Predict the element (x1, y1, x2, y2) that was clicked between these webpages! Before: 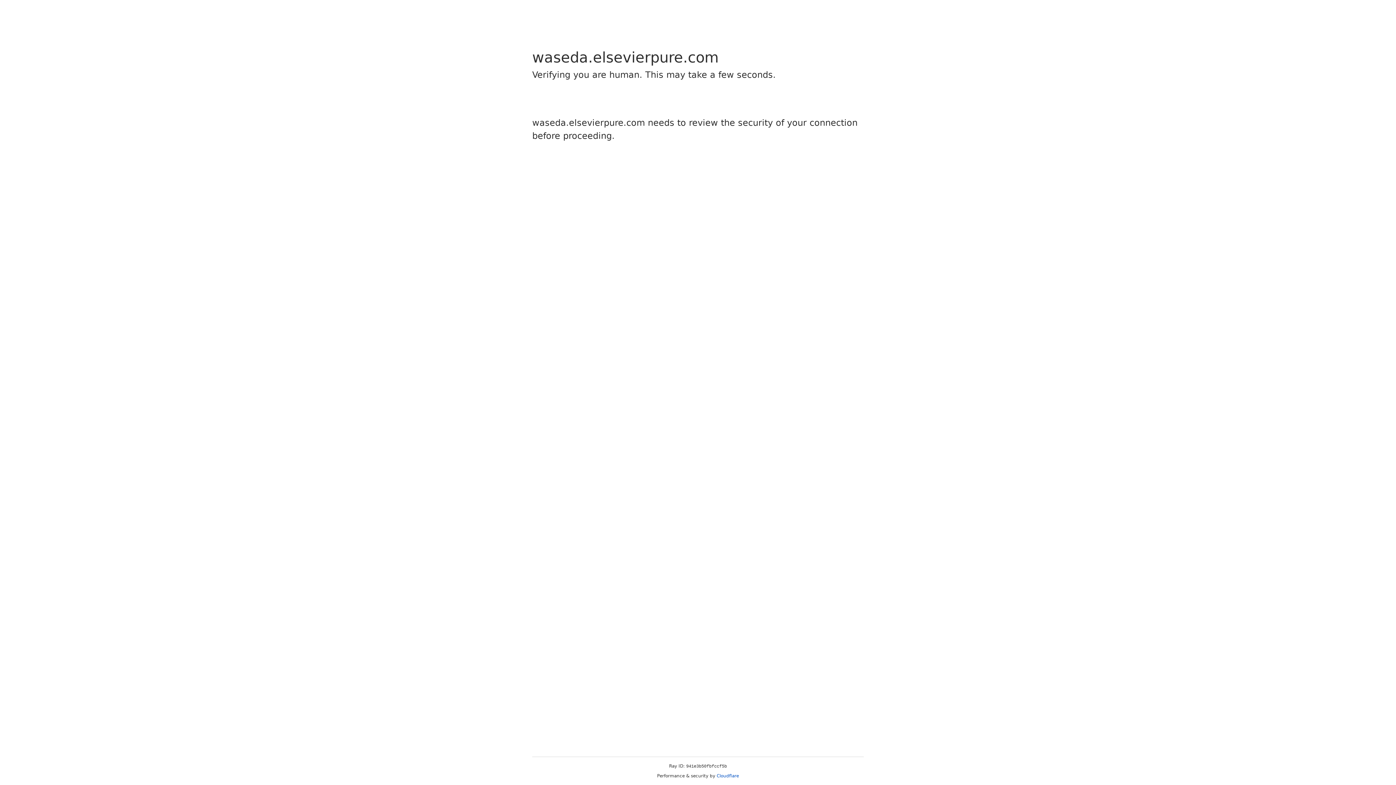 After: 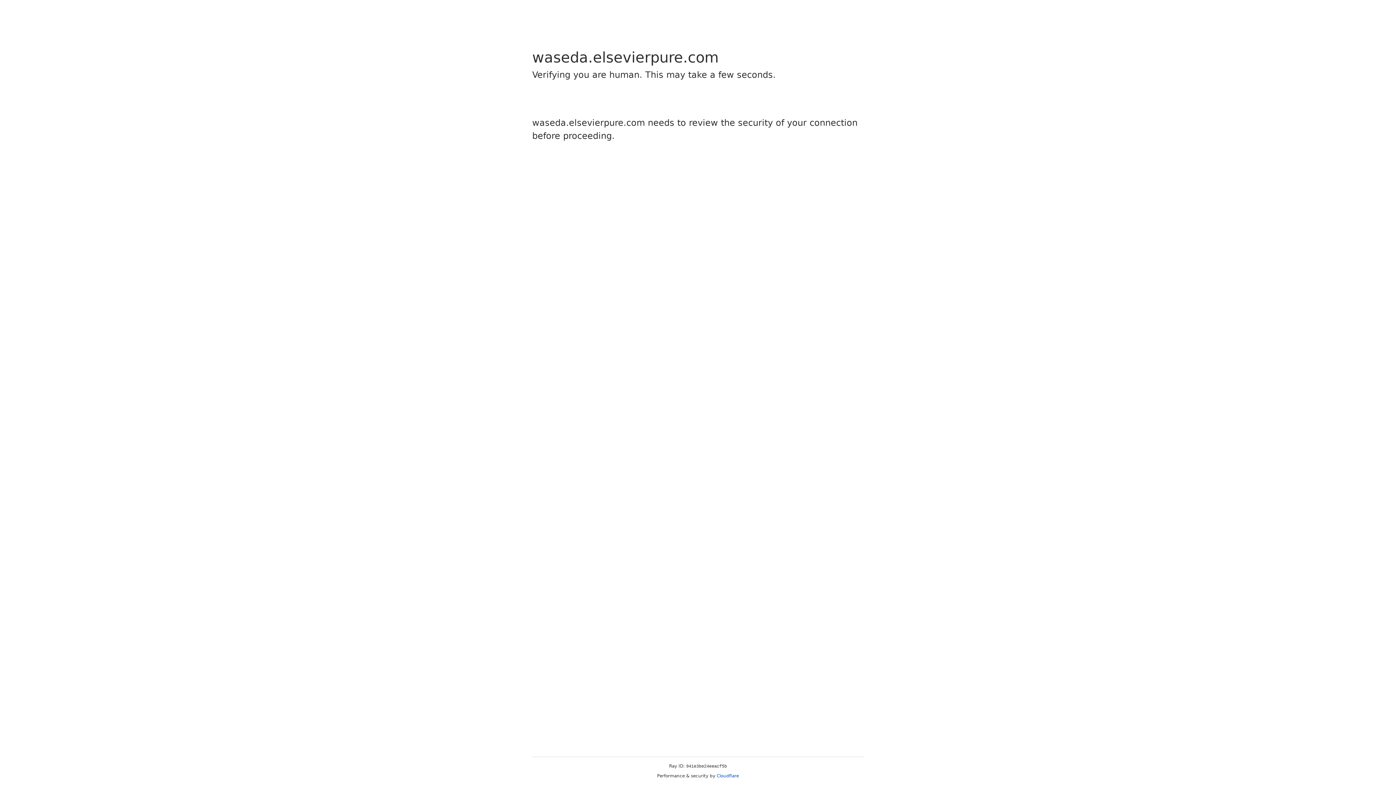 Action: bbox: (716, 773, 739, 778) label: Cloudflare